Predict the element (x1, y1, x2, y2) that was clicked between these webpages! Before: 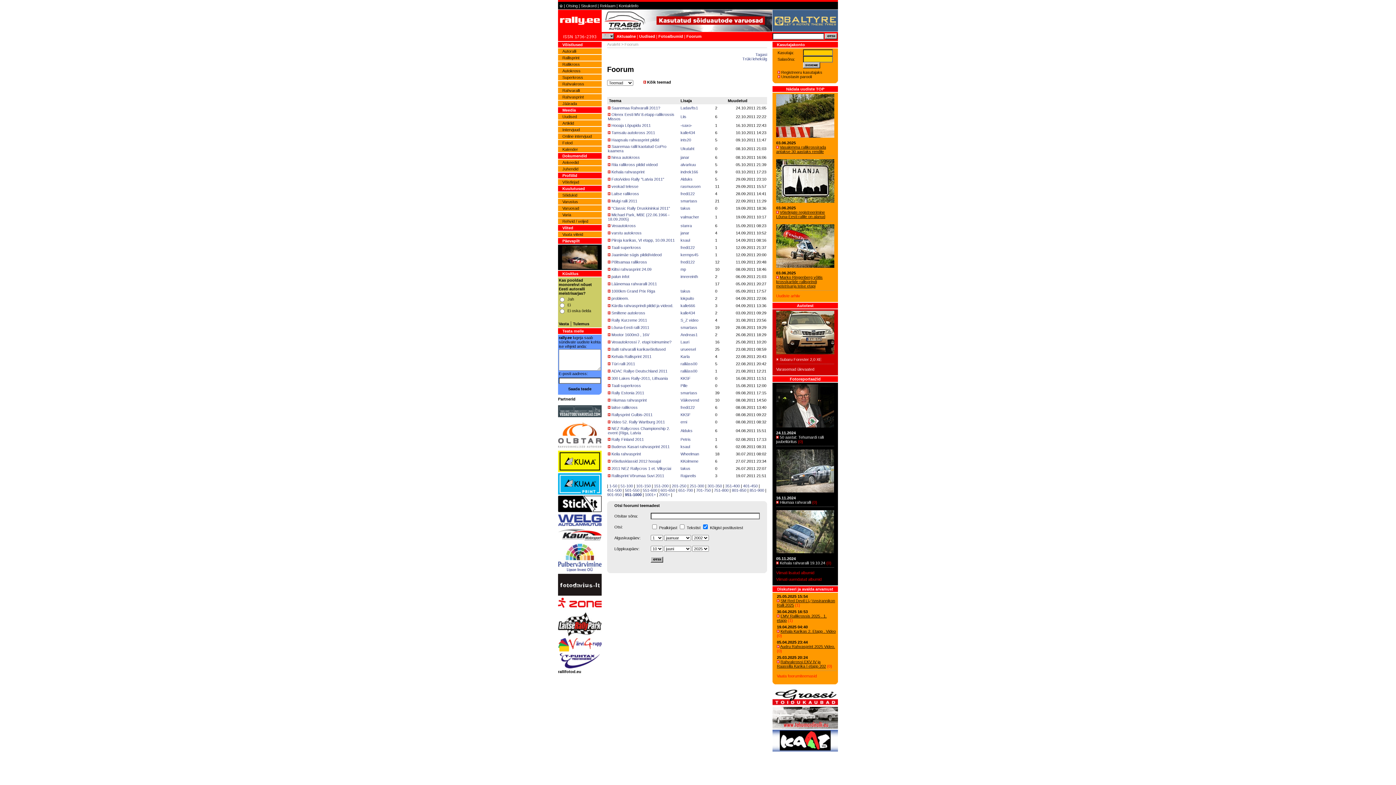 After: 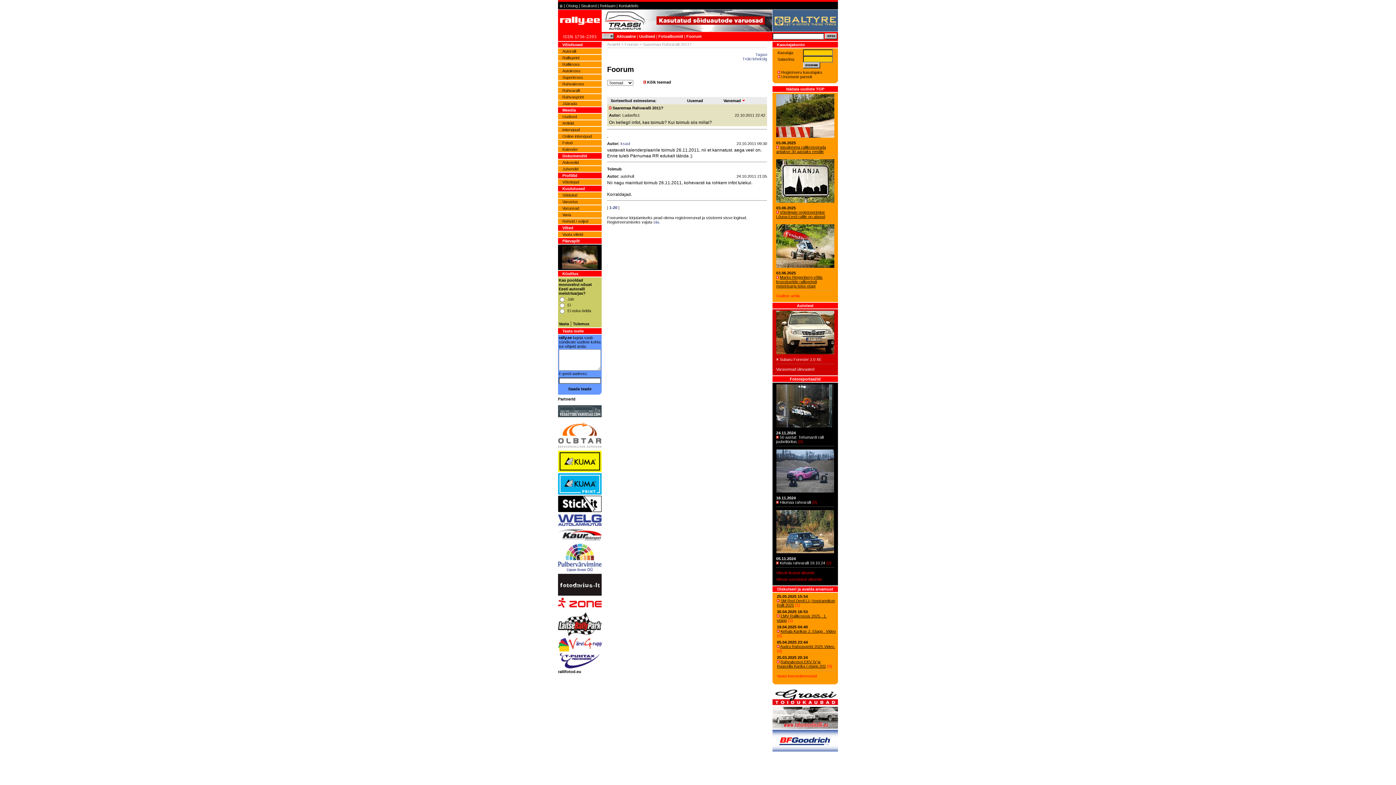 Action: label: Saaremaa Rahvaralli 2011? bbox: (611, 105, 660, 110)